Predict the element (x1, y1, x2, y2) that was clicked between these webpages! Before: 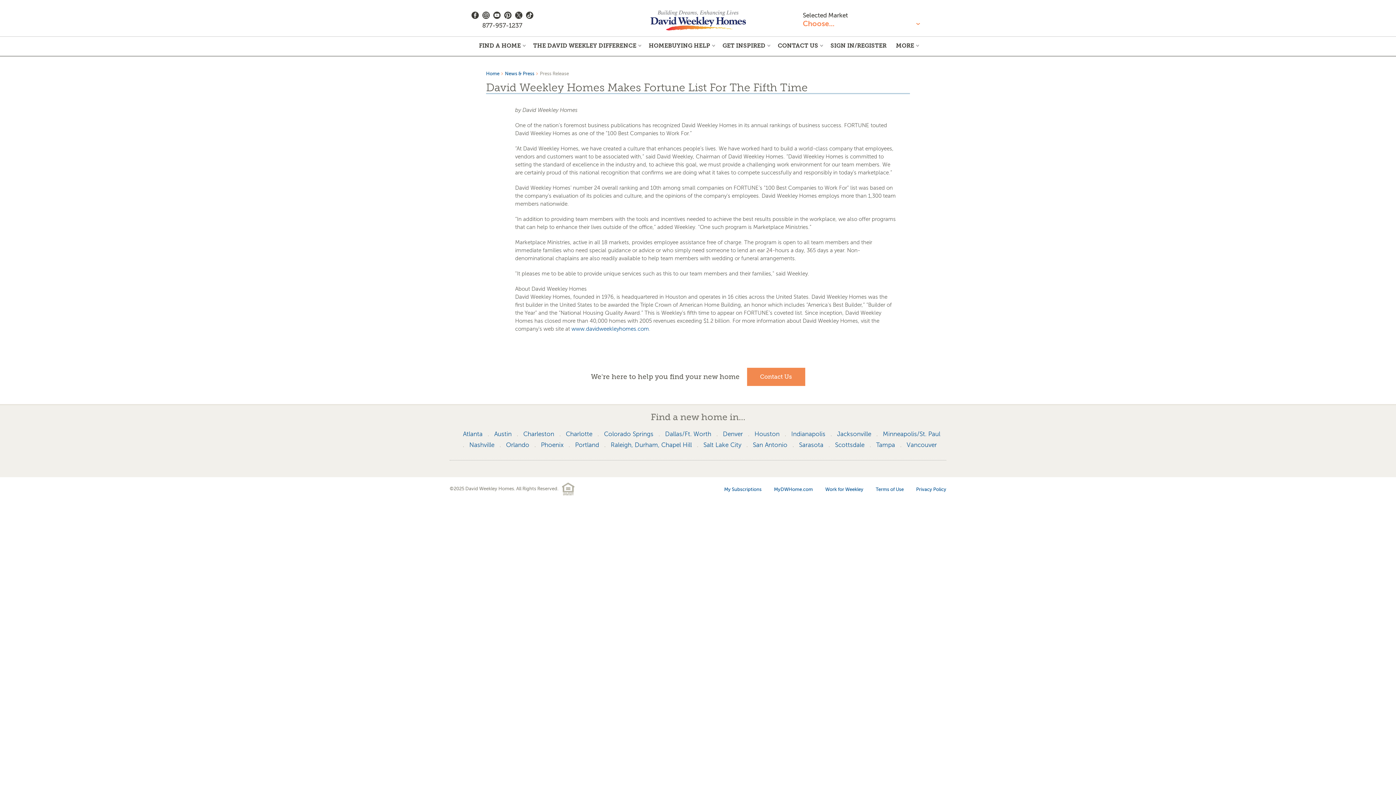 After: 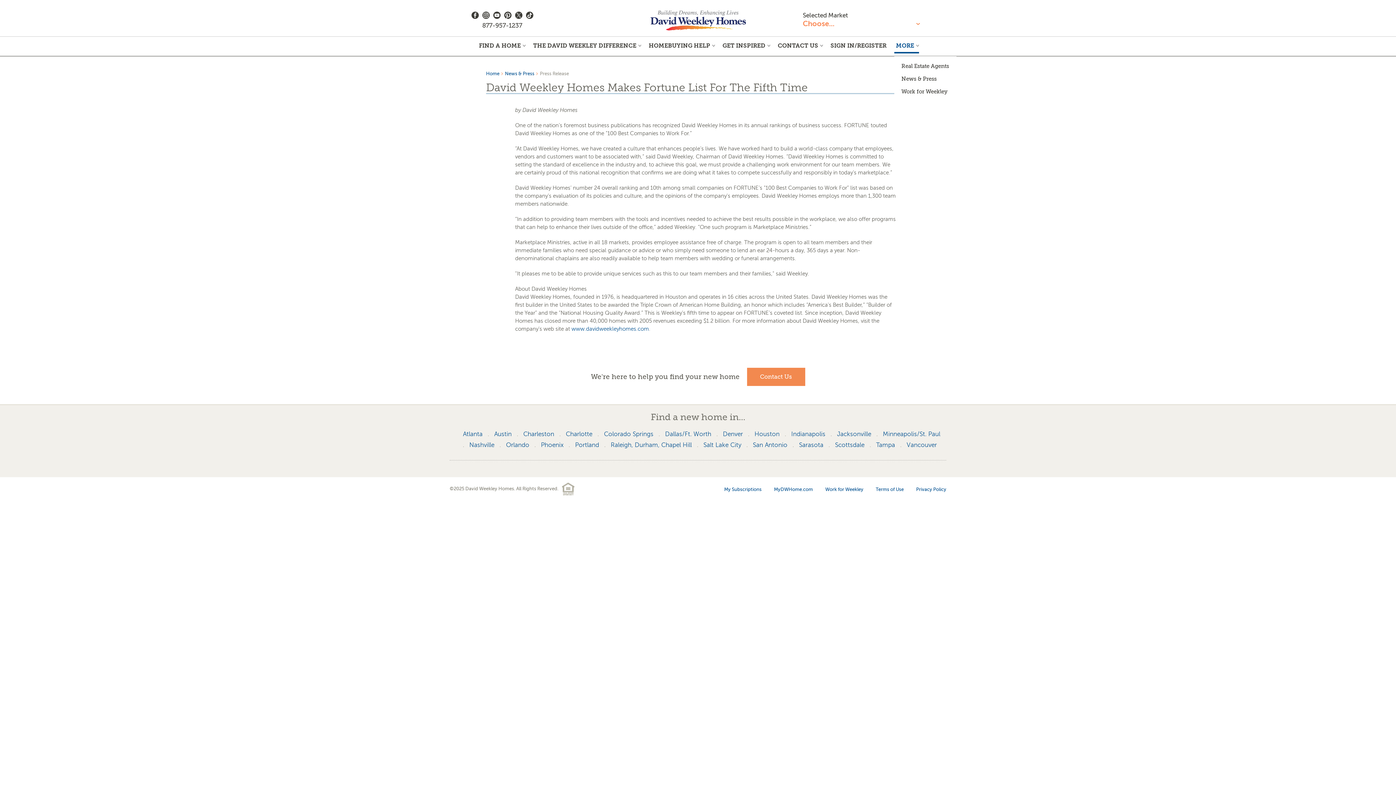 Action: bbox: (894, 41, 916, 50) label: MORE